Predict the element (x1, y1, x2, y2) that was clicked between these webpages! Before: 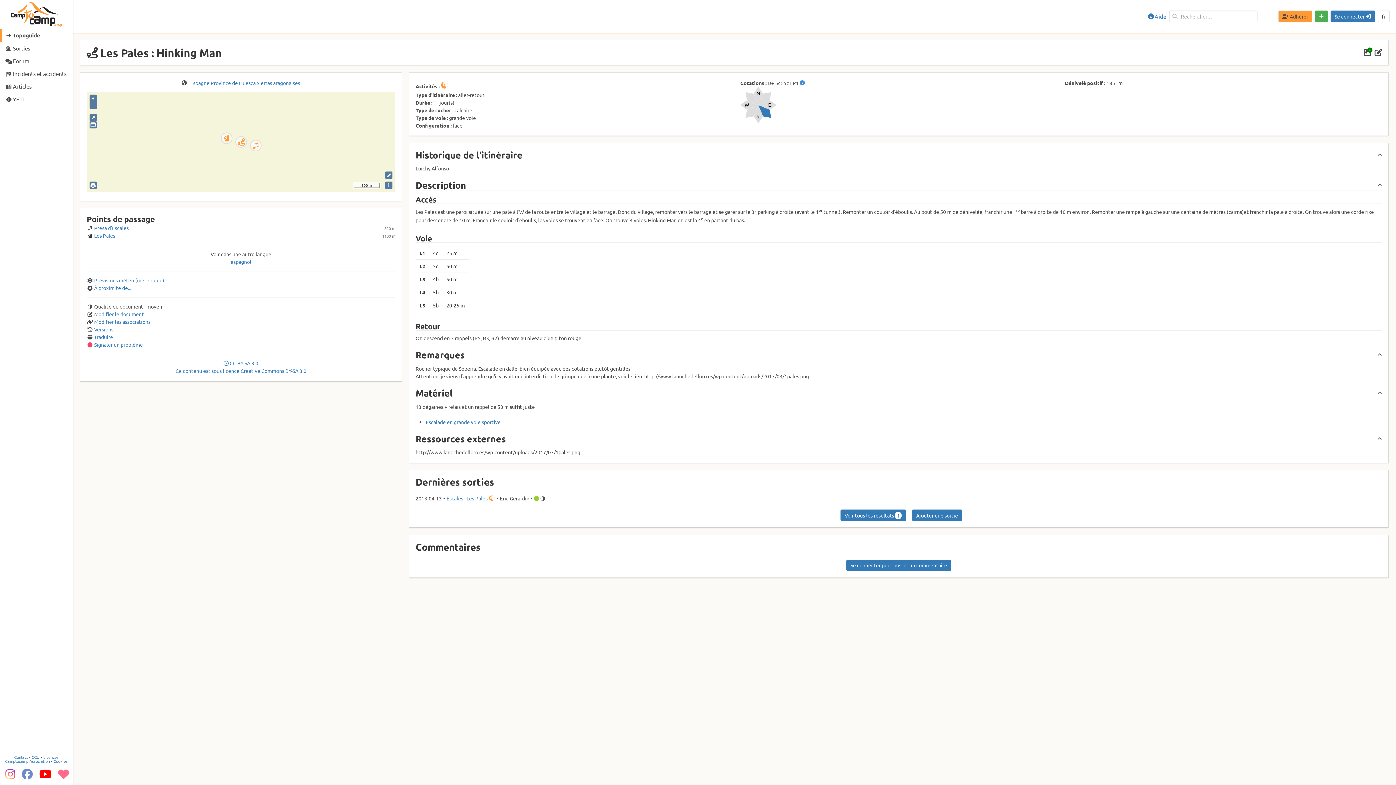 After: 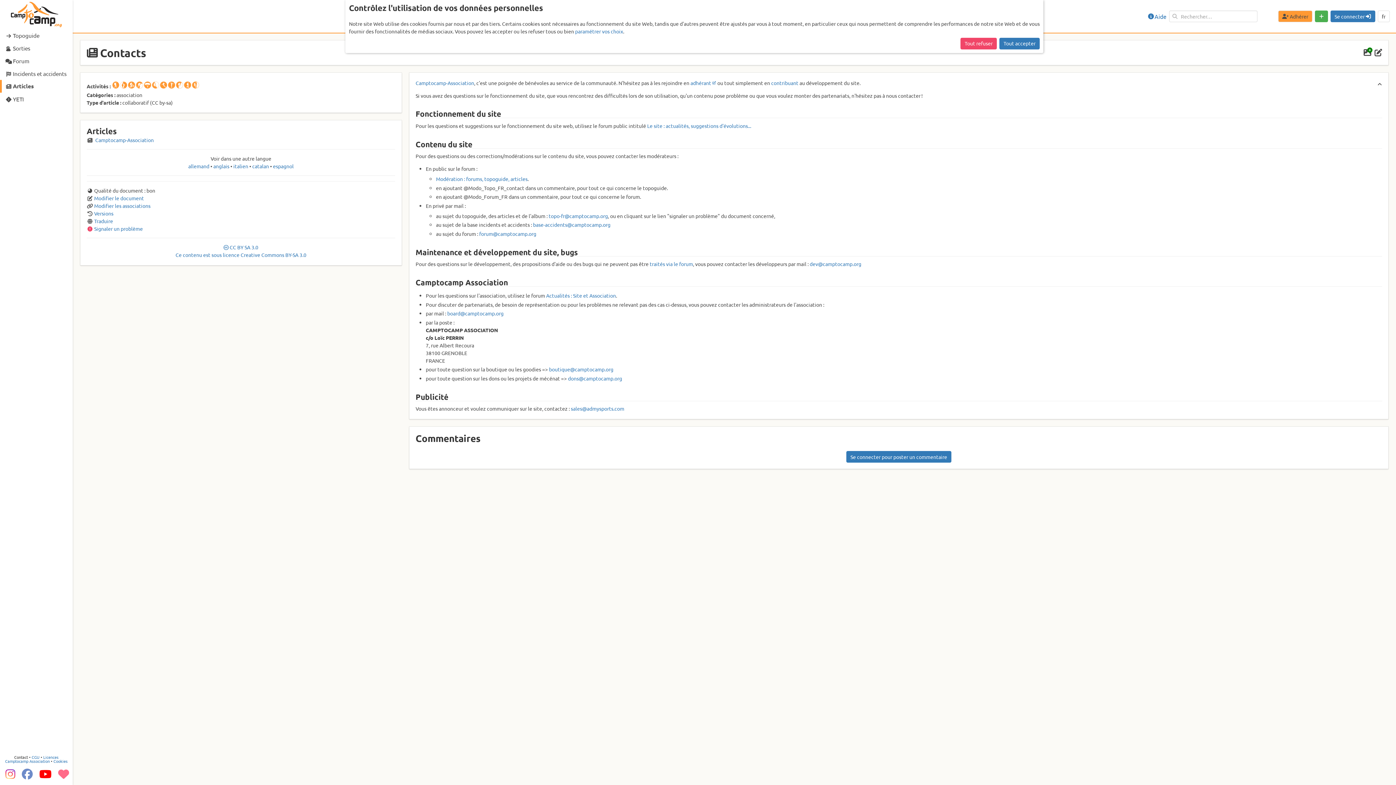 Action: label: Contact bbox: (14, 754, 28, 760)